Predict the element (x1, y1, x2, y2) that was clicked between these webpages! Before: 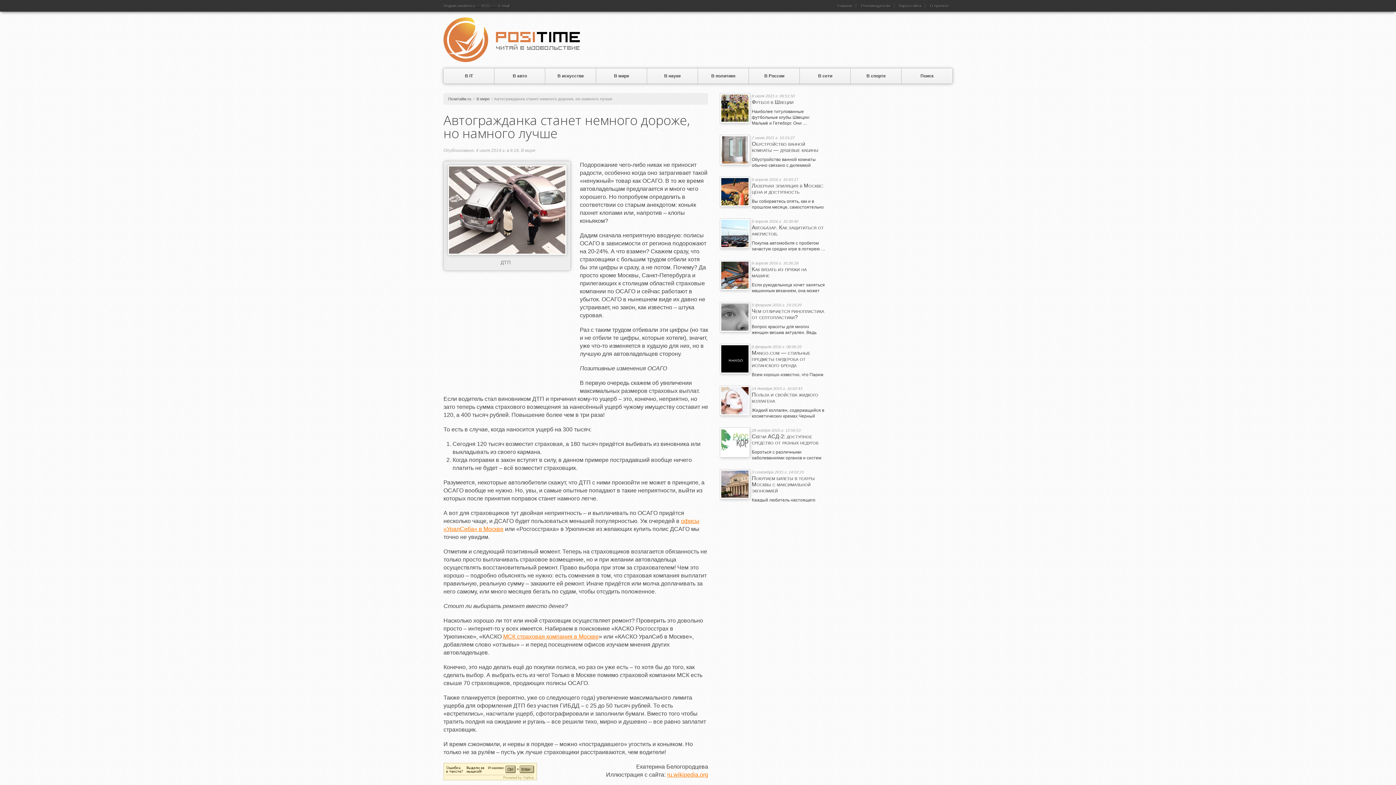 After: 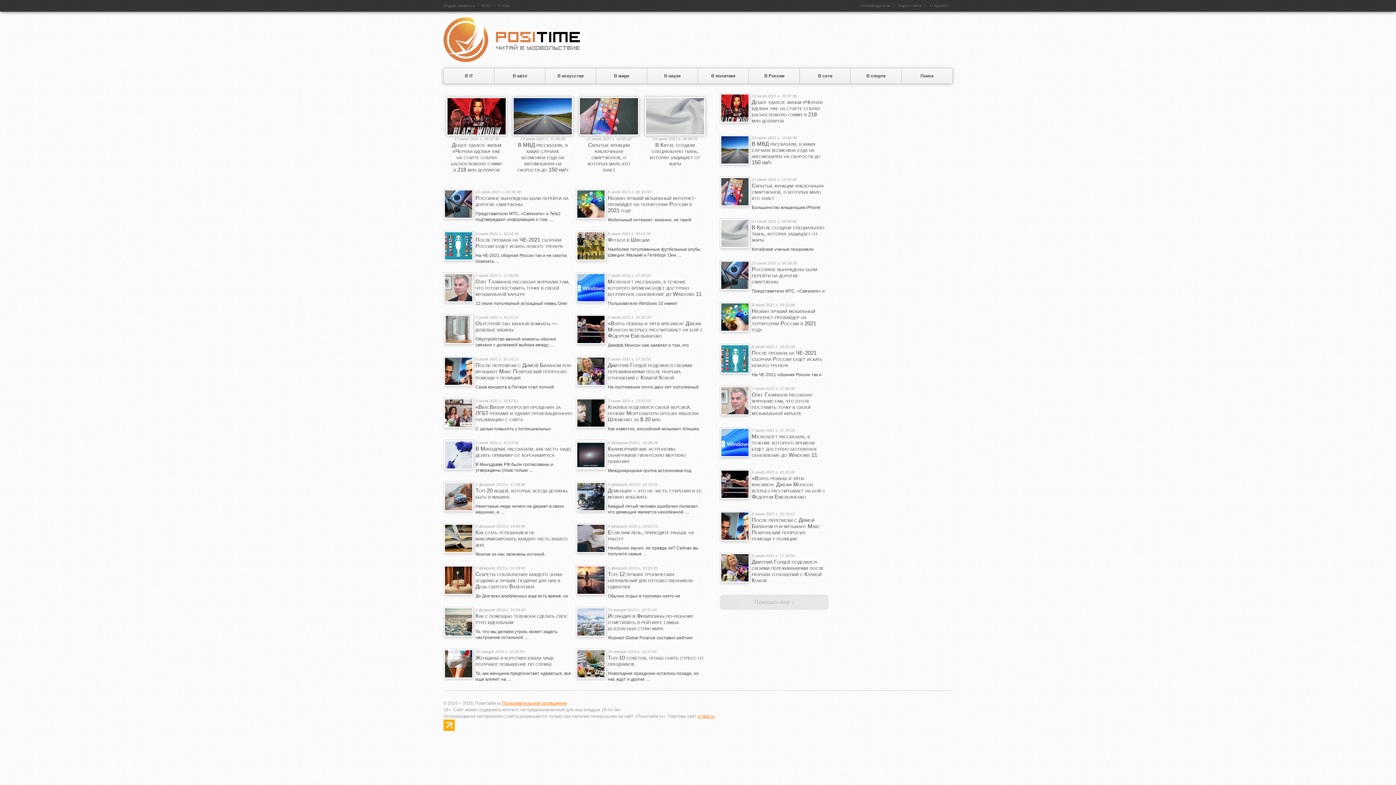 Action: label: Позитайм.ru bbox: (448, 96, 471, 101)